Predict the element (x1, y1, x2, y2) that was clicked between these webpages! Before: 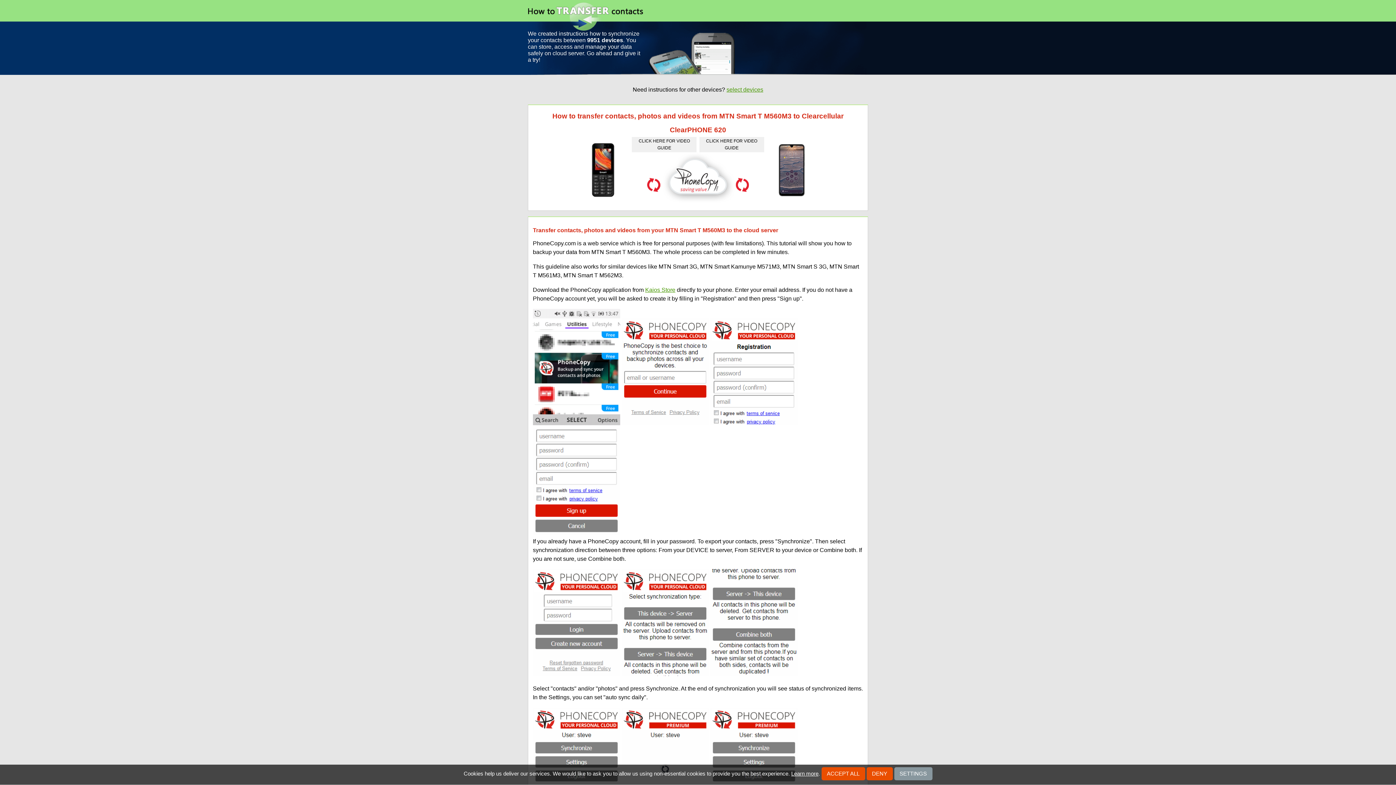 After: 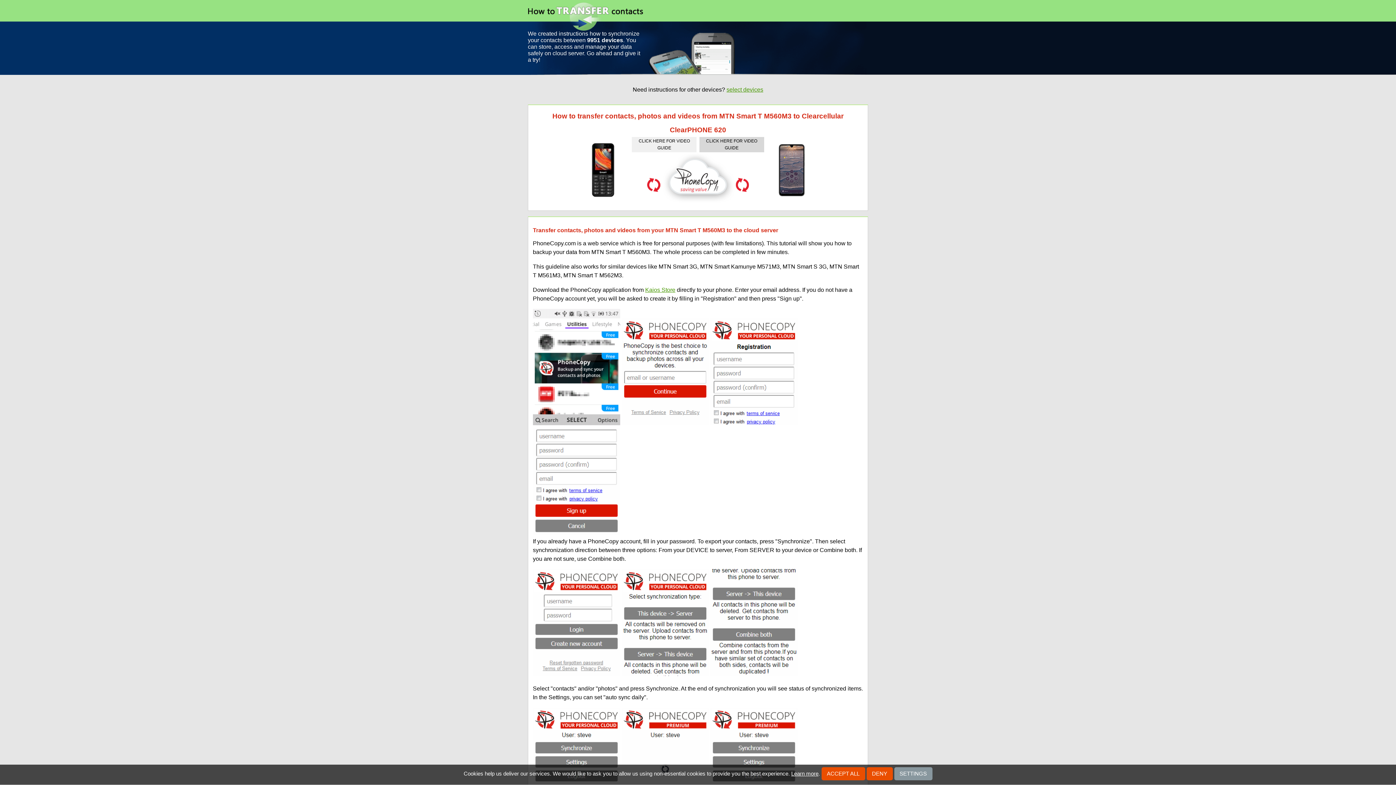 Action: bbox: (699, 137, 764, 152) label: CLICK HERE FOR VIDEO GUIDE